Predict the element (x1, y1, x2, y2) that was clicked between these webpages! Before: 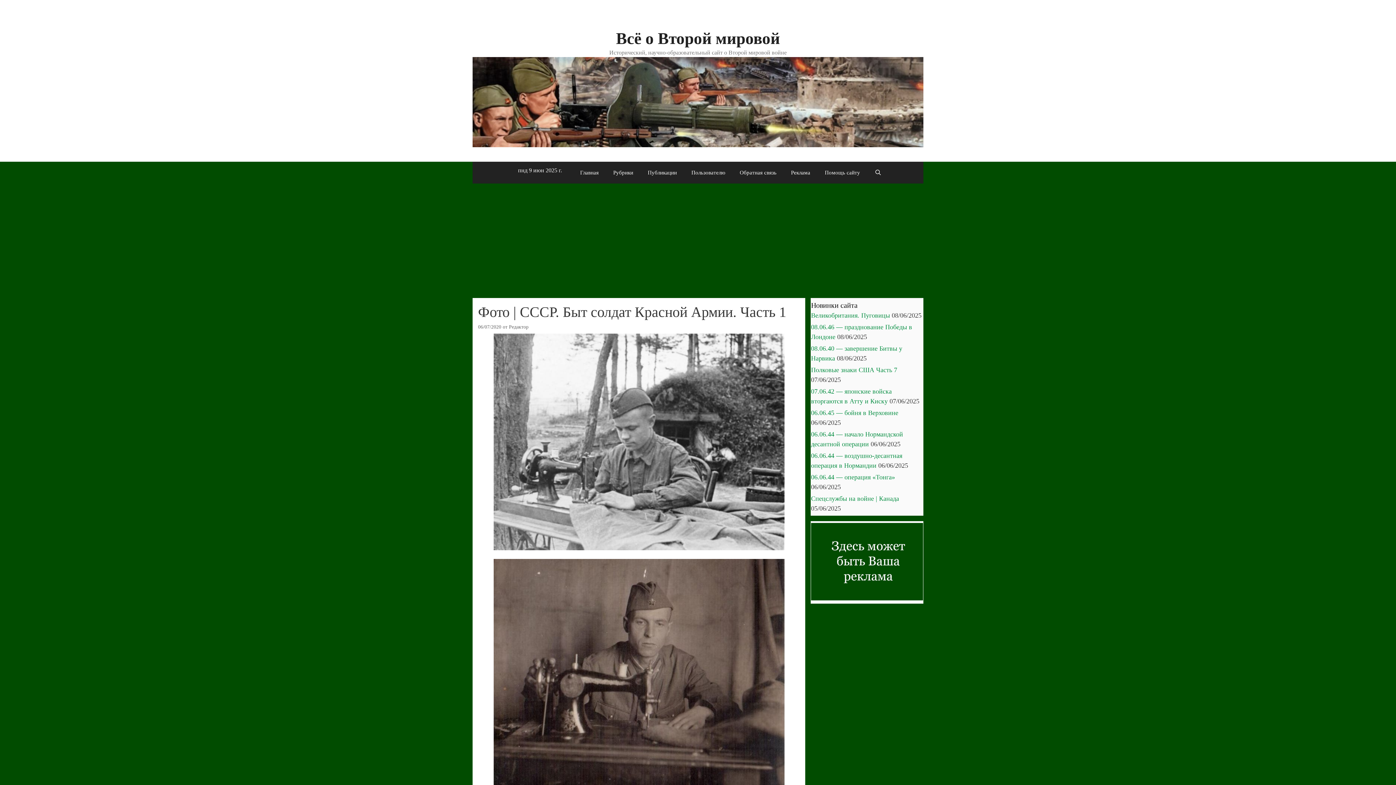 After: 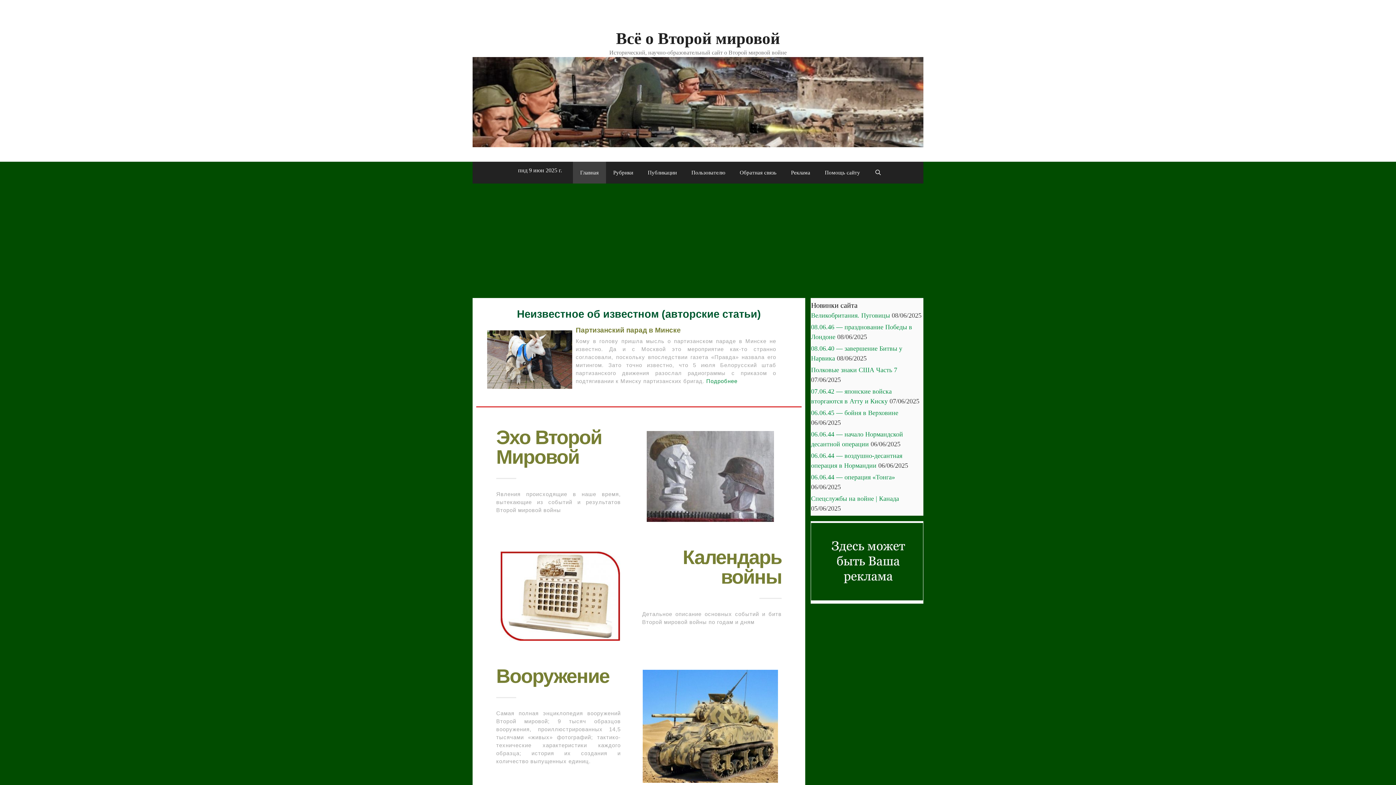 Action: bbox: (472, 98, 923, 104)